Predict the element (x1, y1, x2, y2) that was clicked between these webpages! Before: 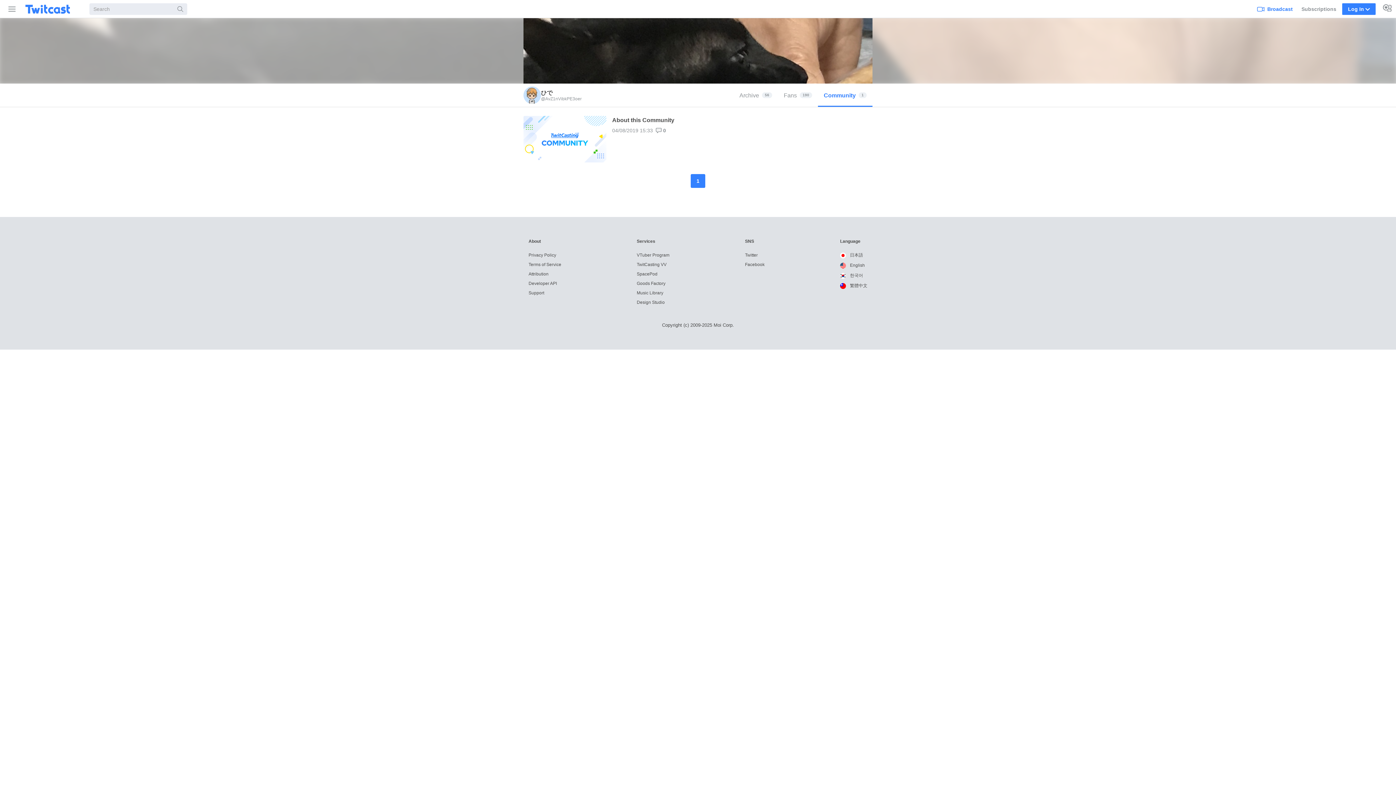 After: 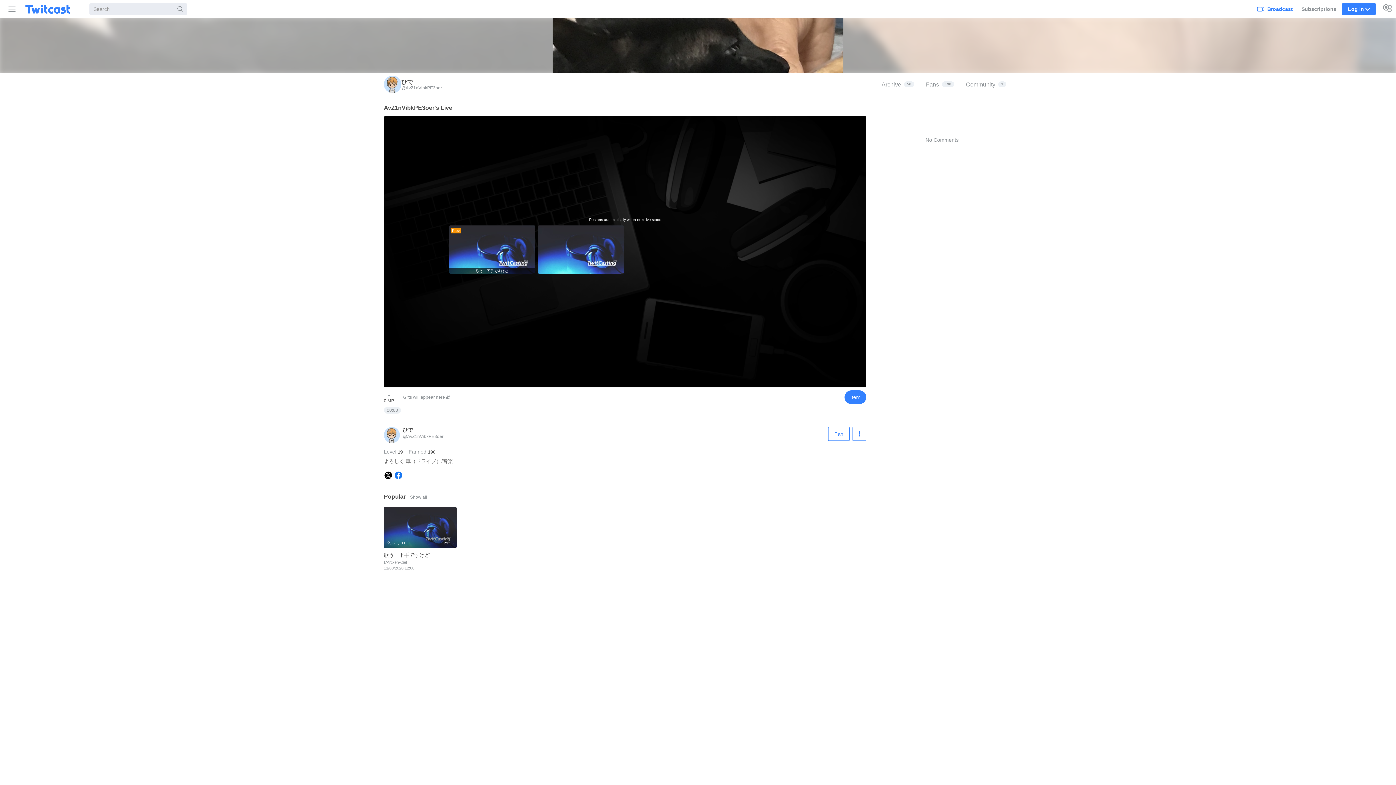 Action: bbox: (523, 86, 581, 104) label: ひで
@AvZ1nVibkPE3oer